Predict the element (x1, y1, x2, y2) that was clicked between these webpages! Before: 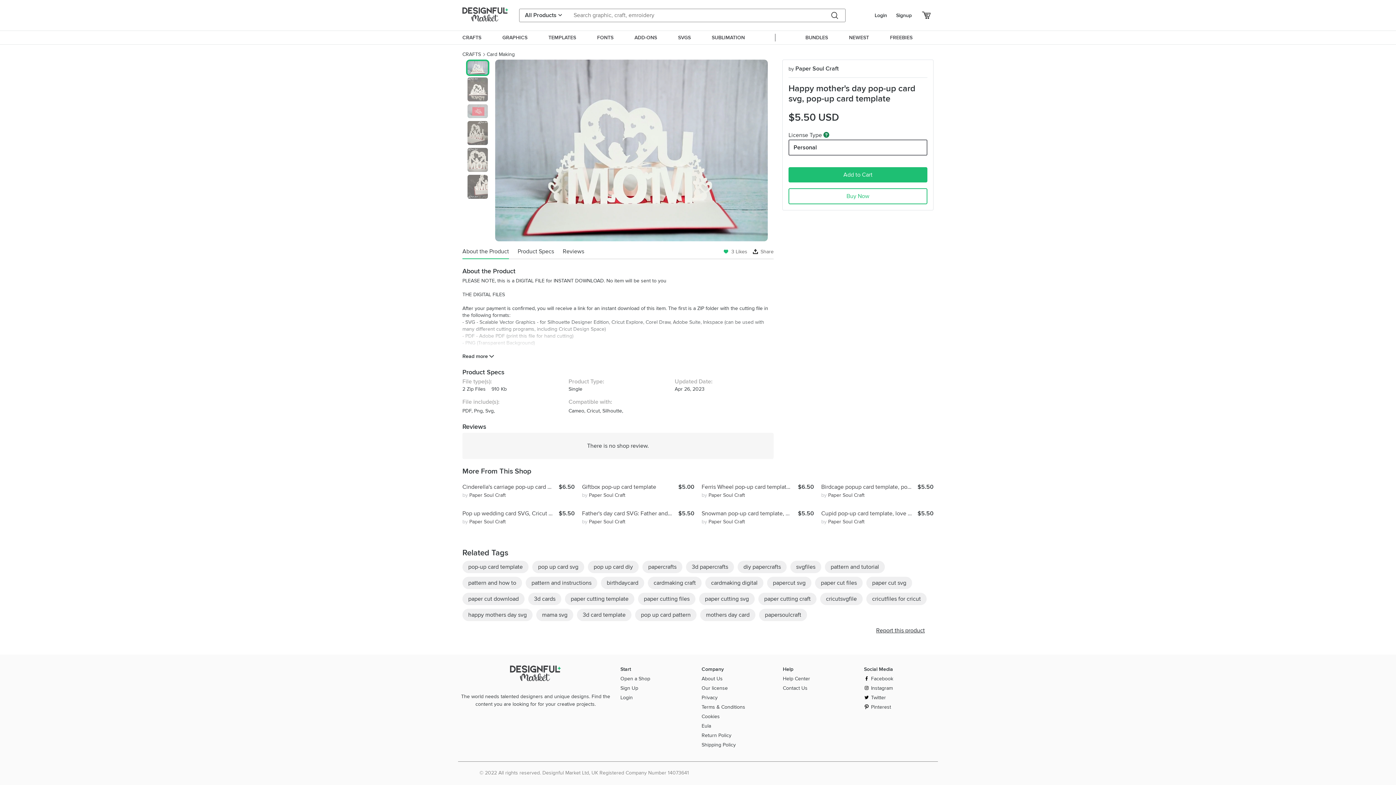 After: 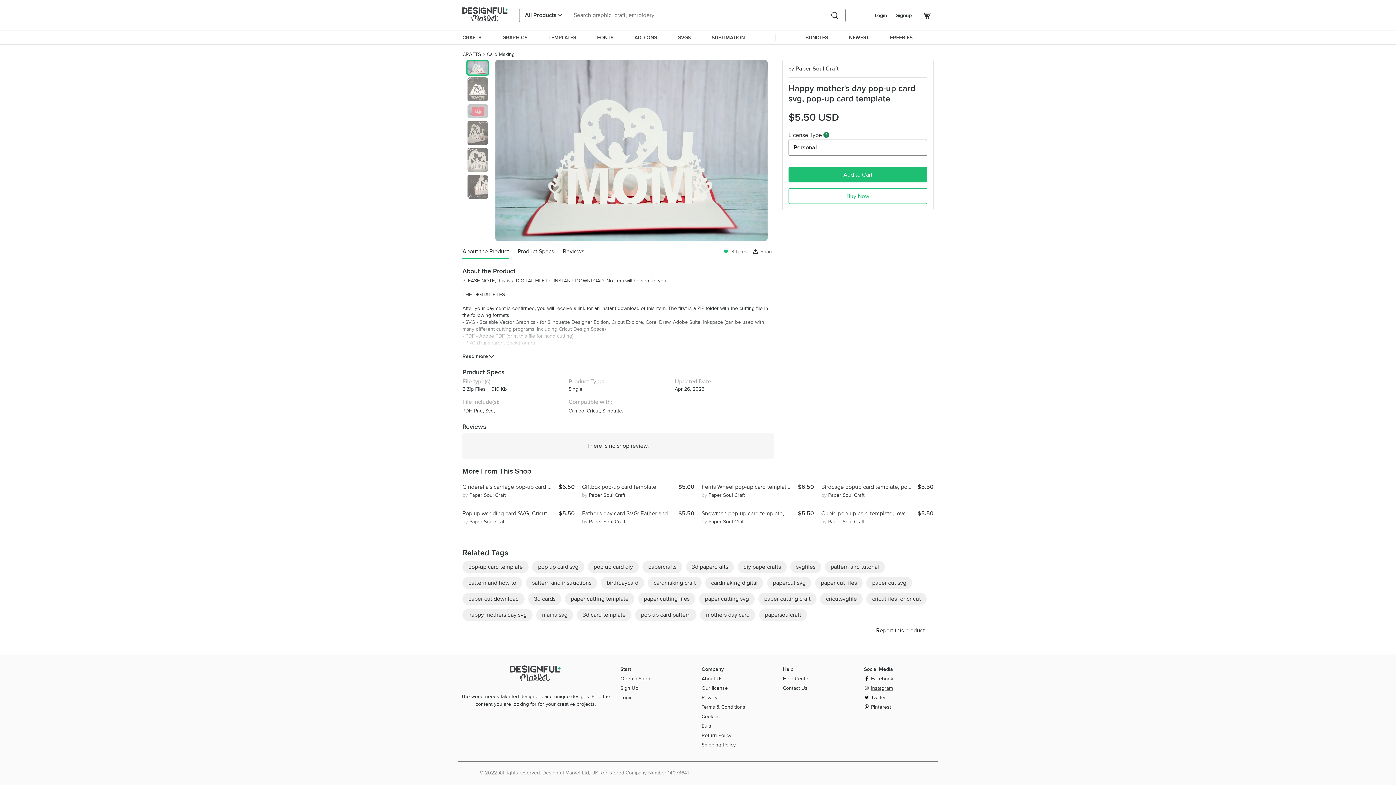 Action: label: Instagram bbox: (871, 684, 935, 692)